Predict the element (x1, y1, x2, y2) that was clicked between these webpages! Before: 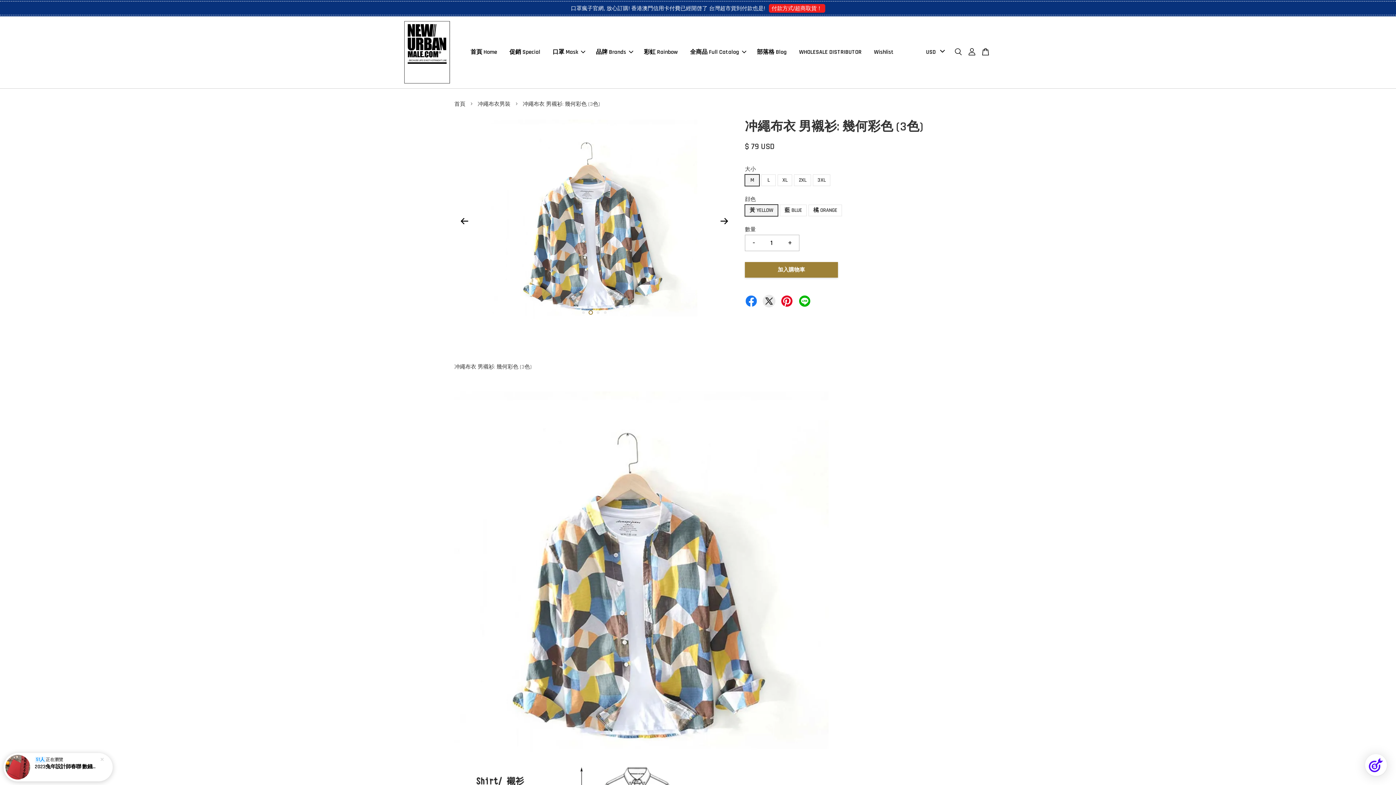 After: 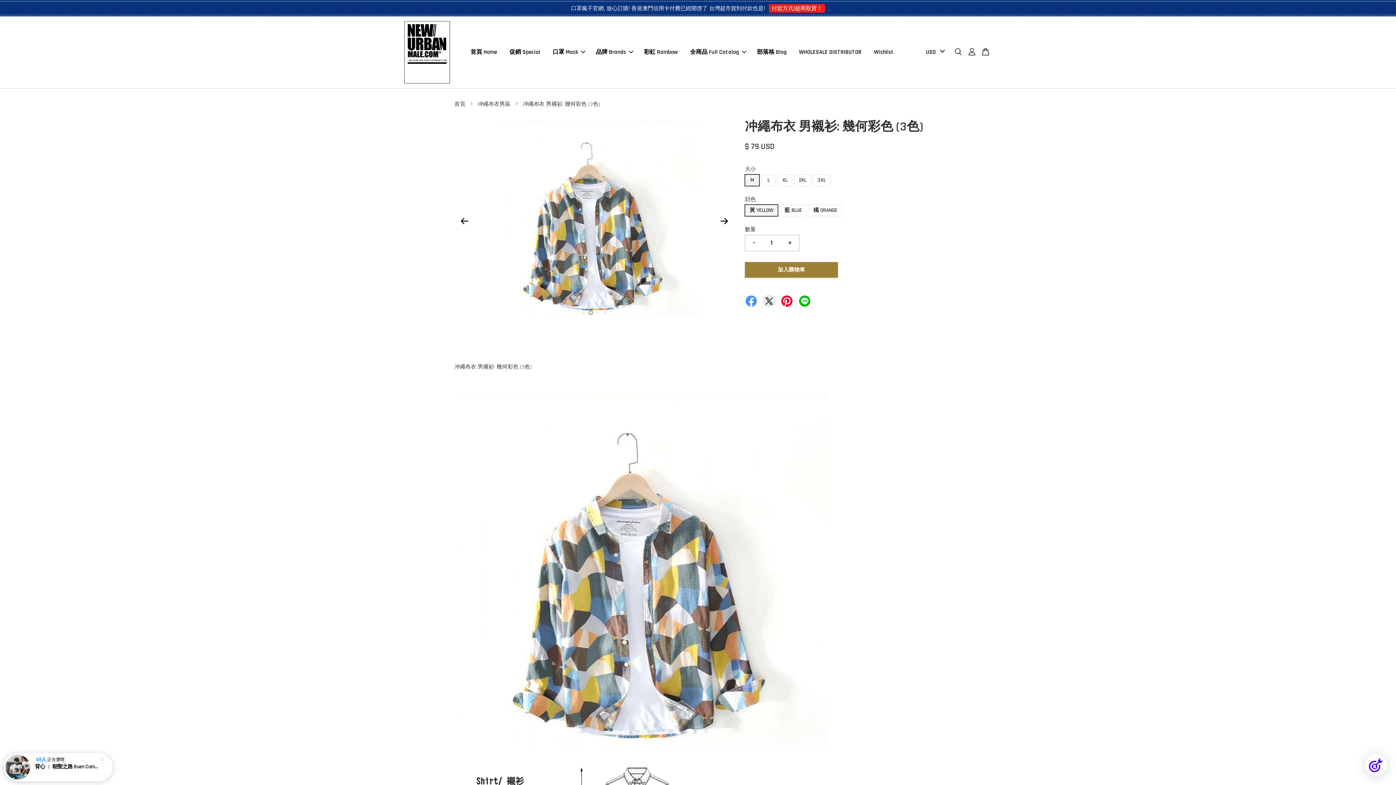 Action: bbox: (745, 294, 757, 305)